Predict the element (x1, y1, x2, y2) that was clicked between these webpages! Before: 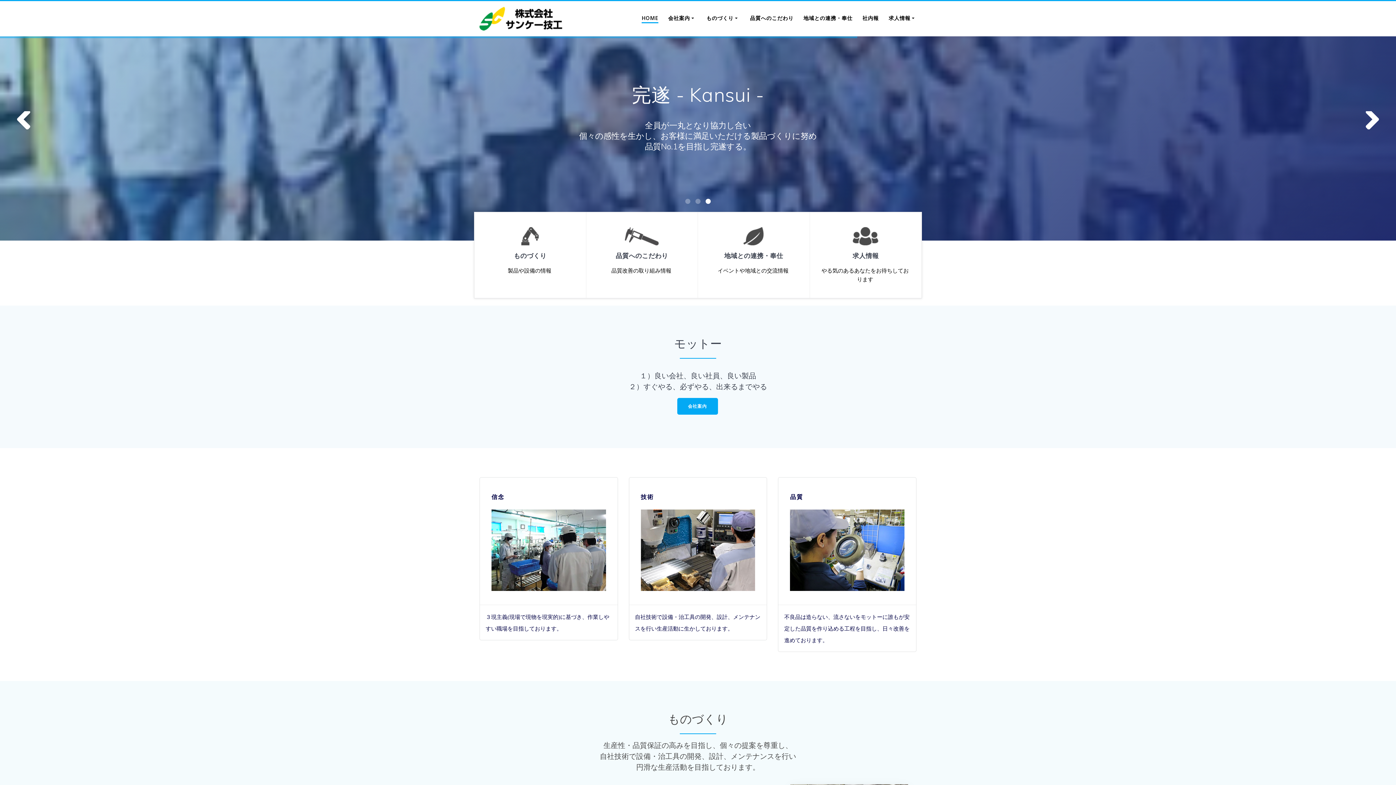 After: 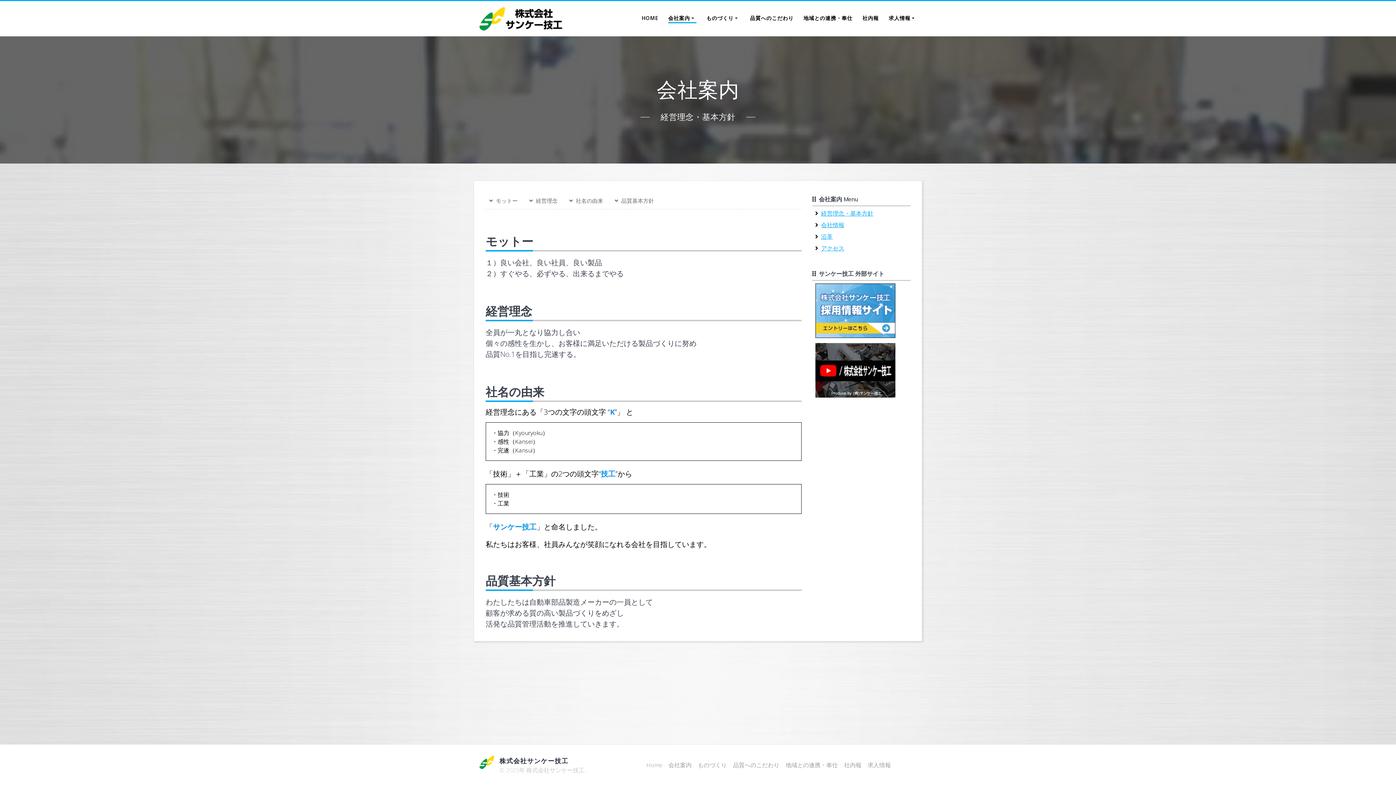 Action: label: 会社案内 bbox: (668, 14, 696, 23)